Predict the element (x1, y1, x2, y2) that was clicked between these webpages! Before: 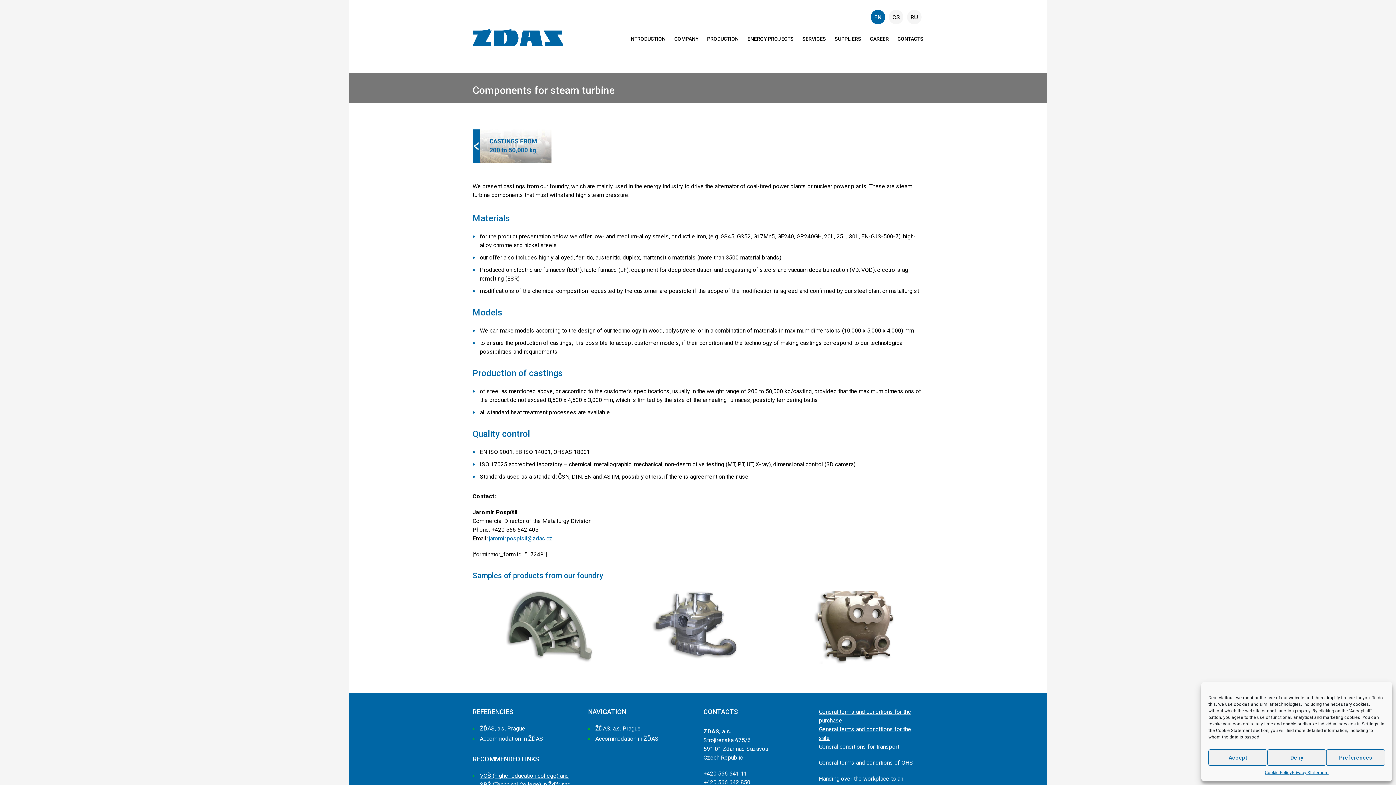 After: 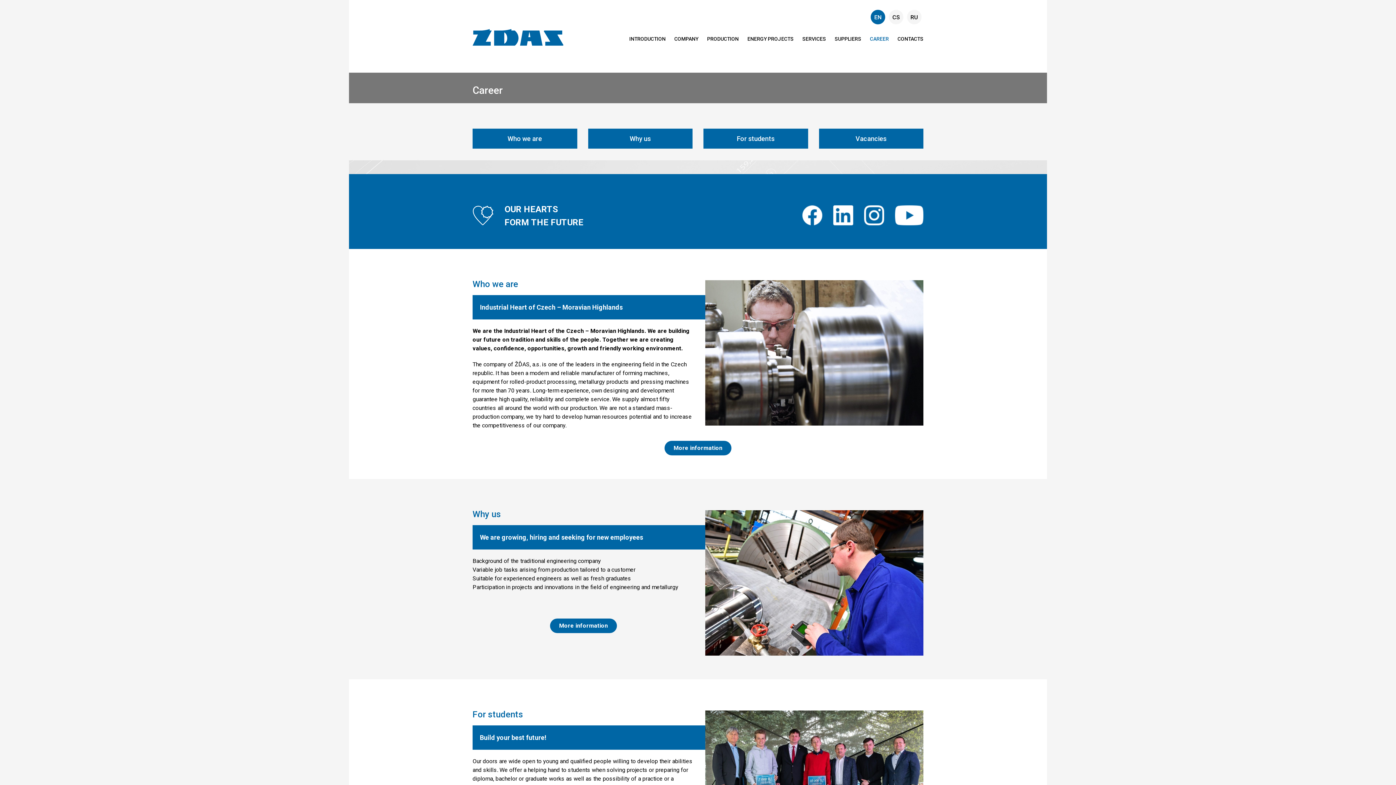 Action: bbox: (870, 24, 889, 53) label: CAREER